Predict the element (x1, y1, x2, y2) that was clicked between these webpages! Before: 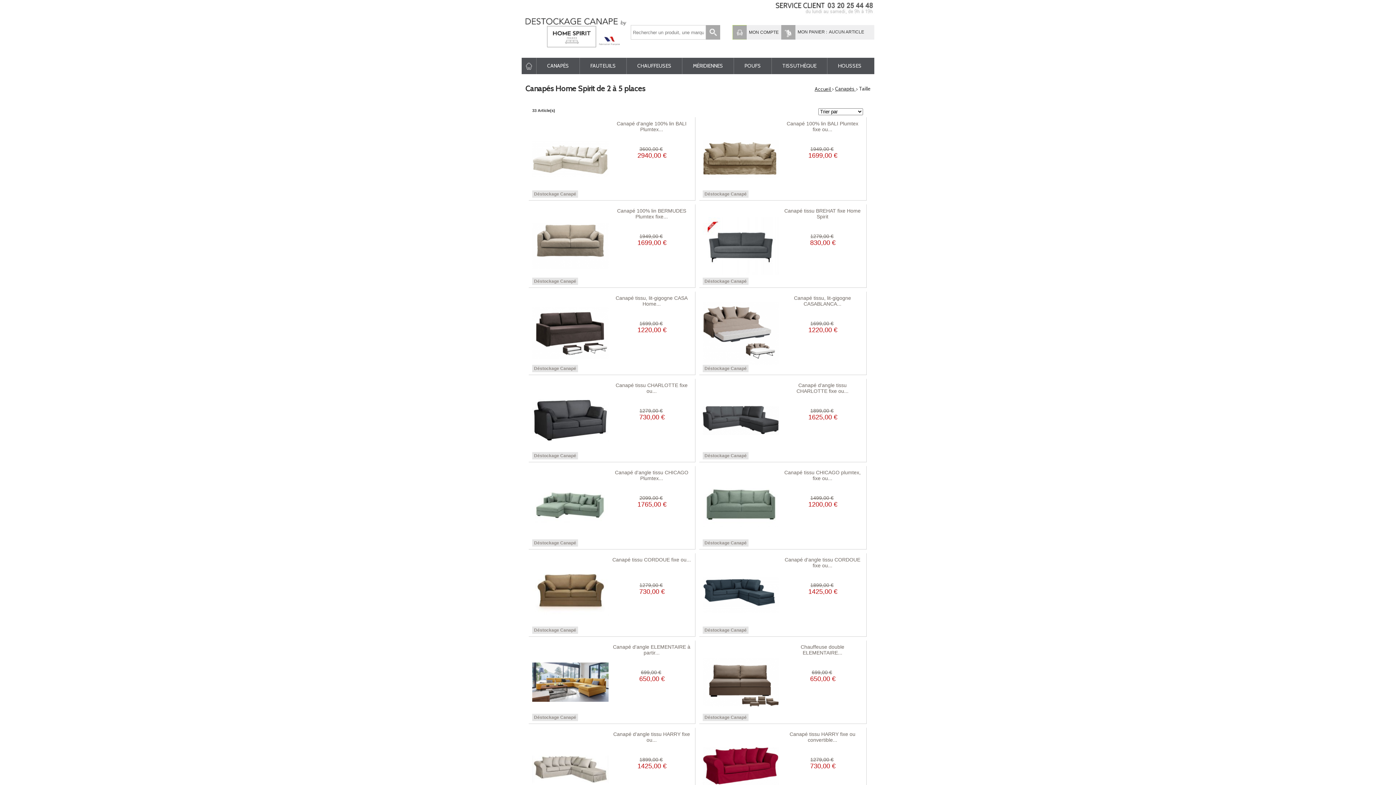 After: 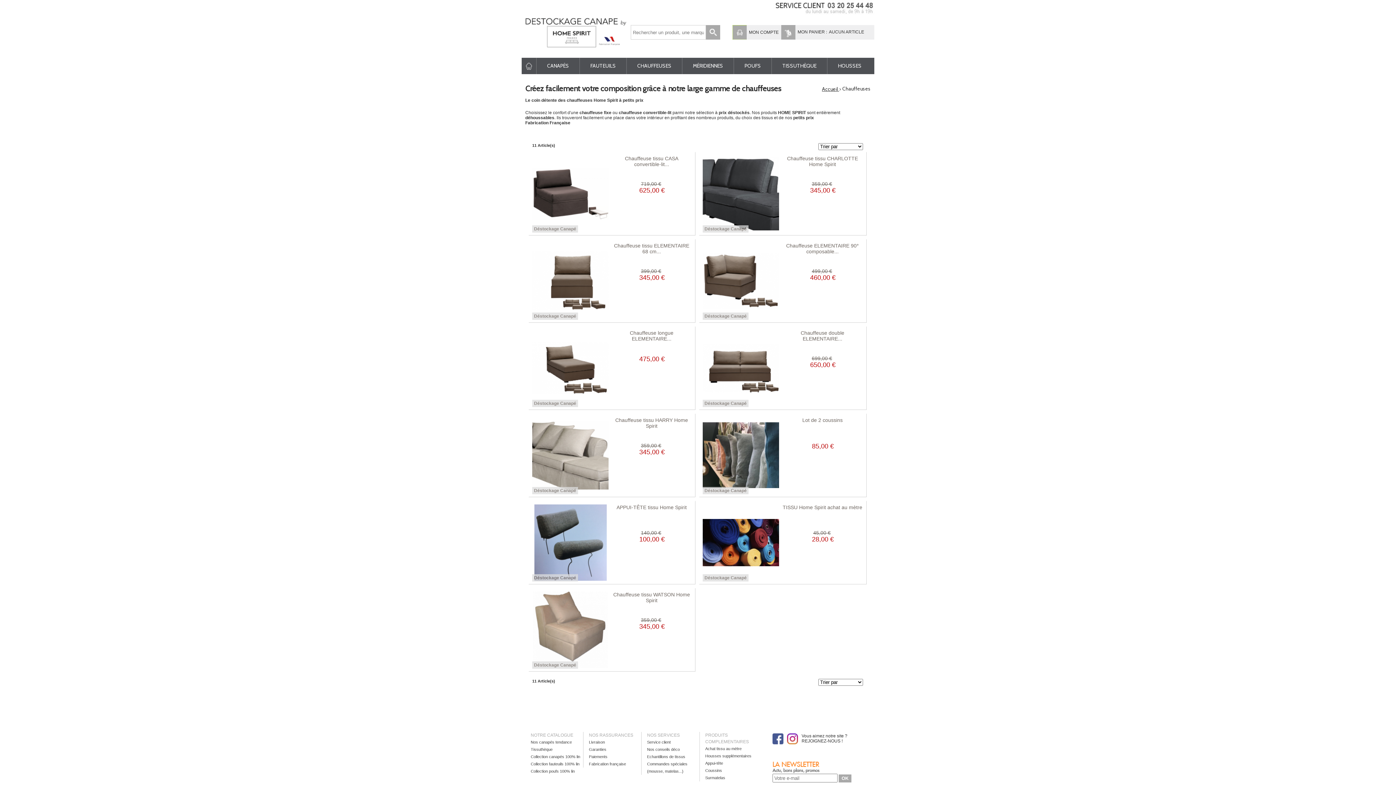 Action: bbox: (626, 57, 682, 74) label: CHAUFFEUSES